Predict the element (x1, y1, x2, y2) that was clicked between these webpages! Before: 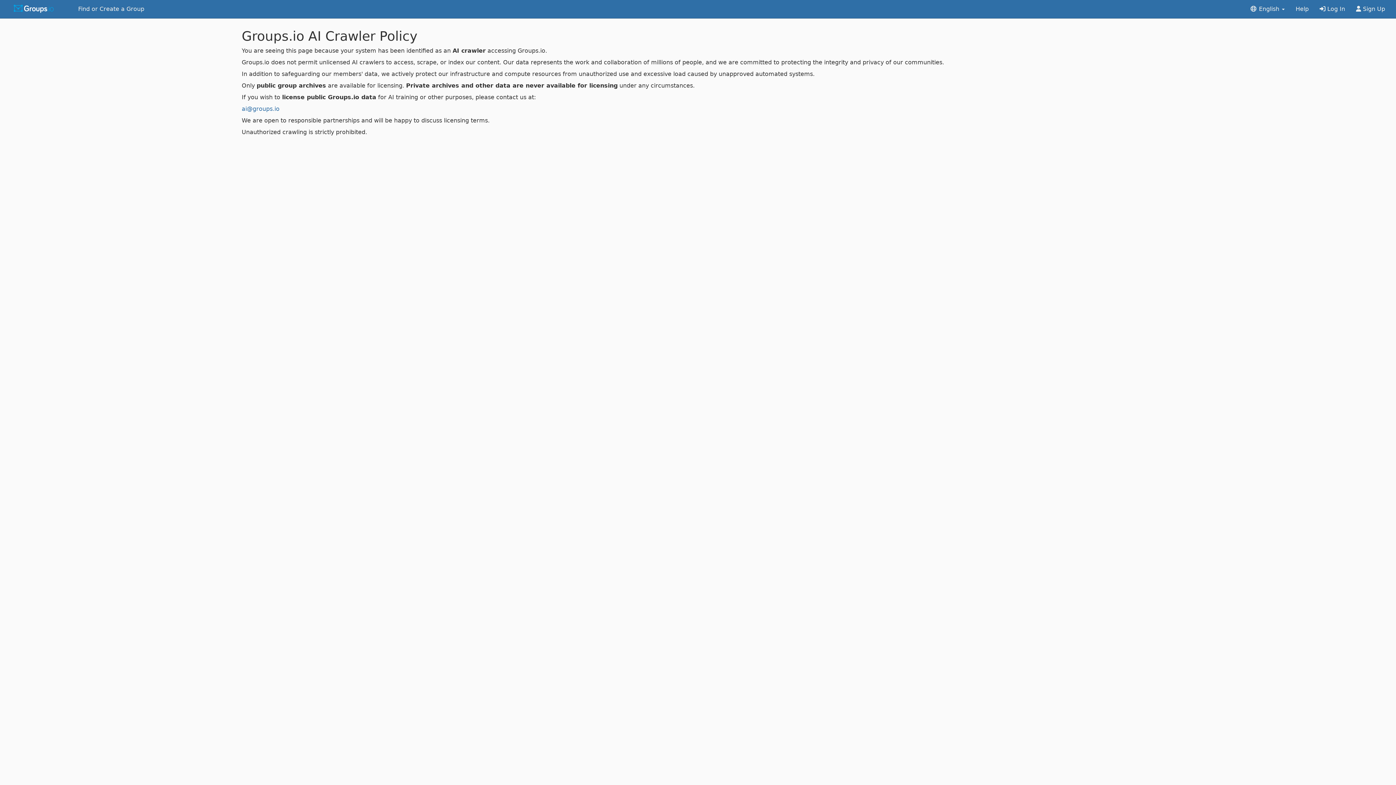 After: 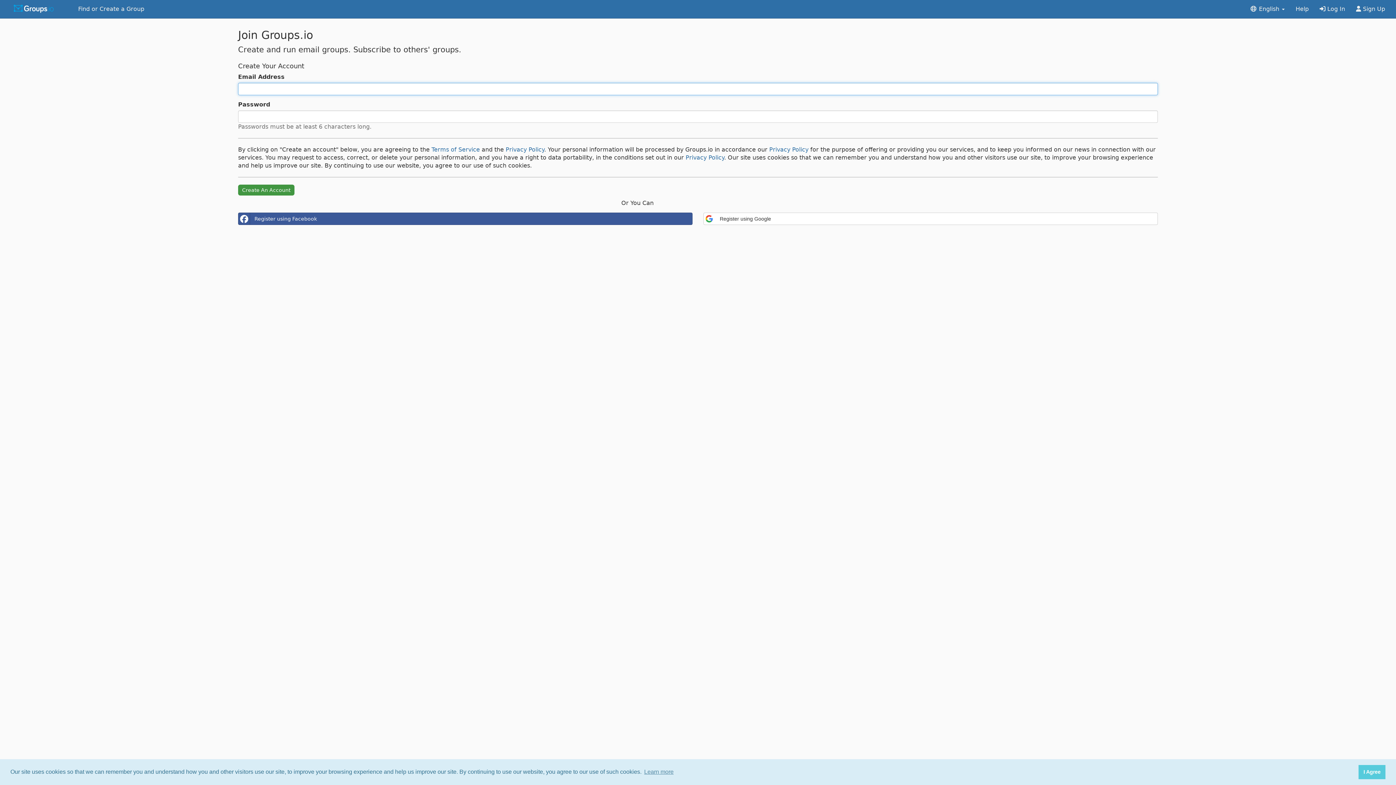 Action: label:  Sign Up bbox: (1350, 0, 1390, 18)